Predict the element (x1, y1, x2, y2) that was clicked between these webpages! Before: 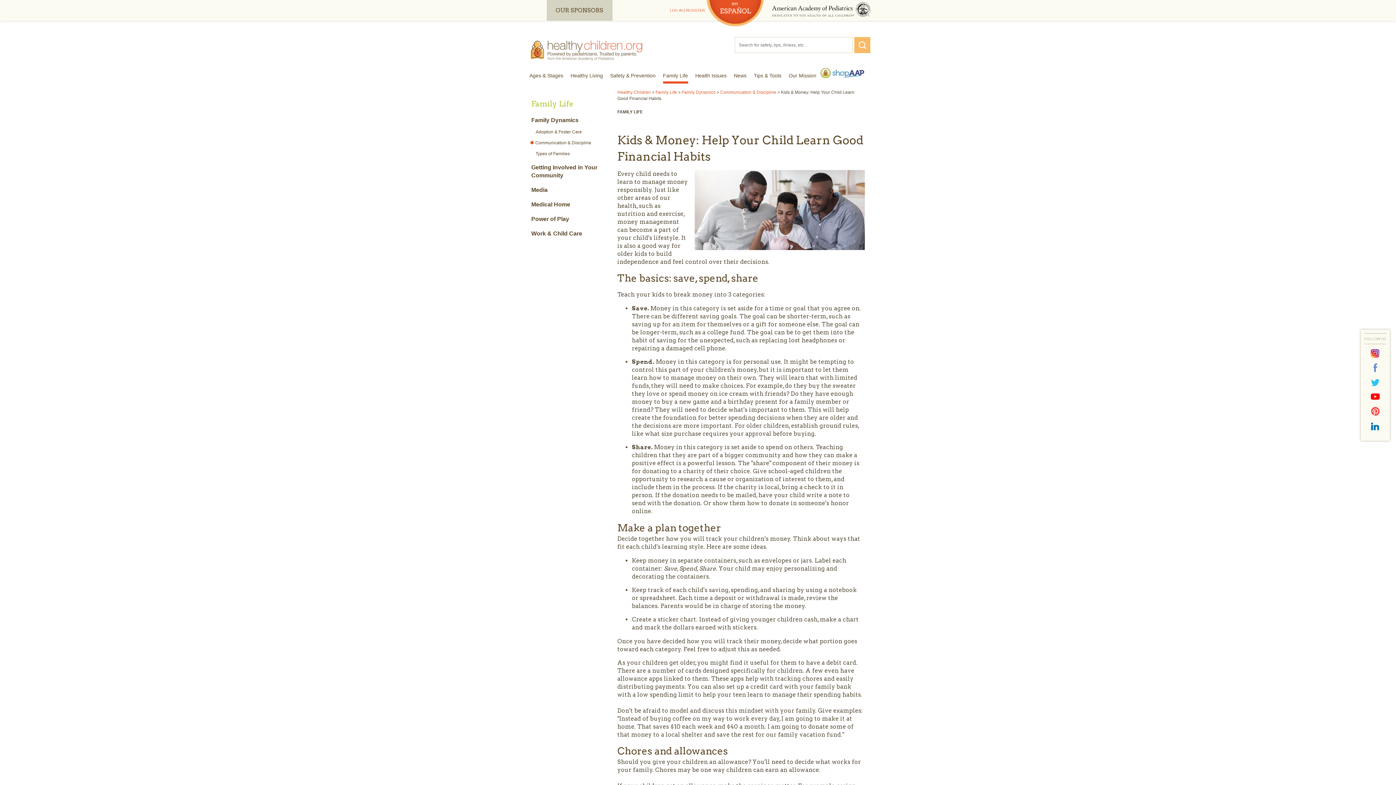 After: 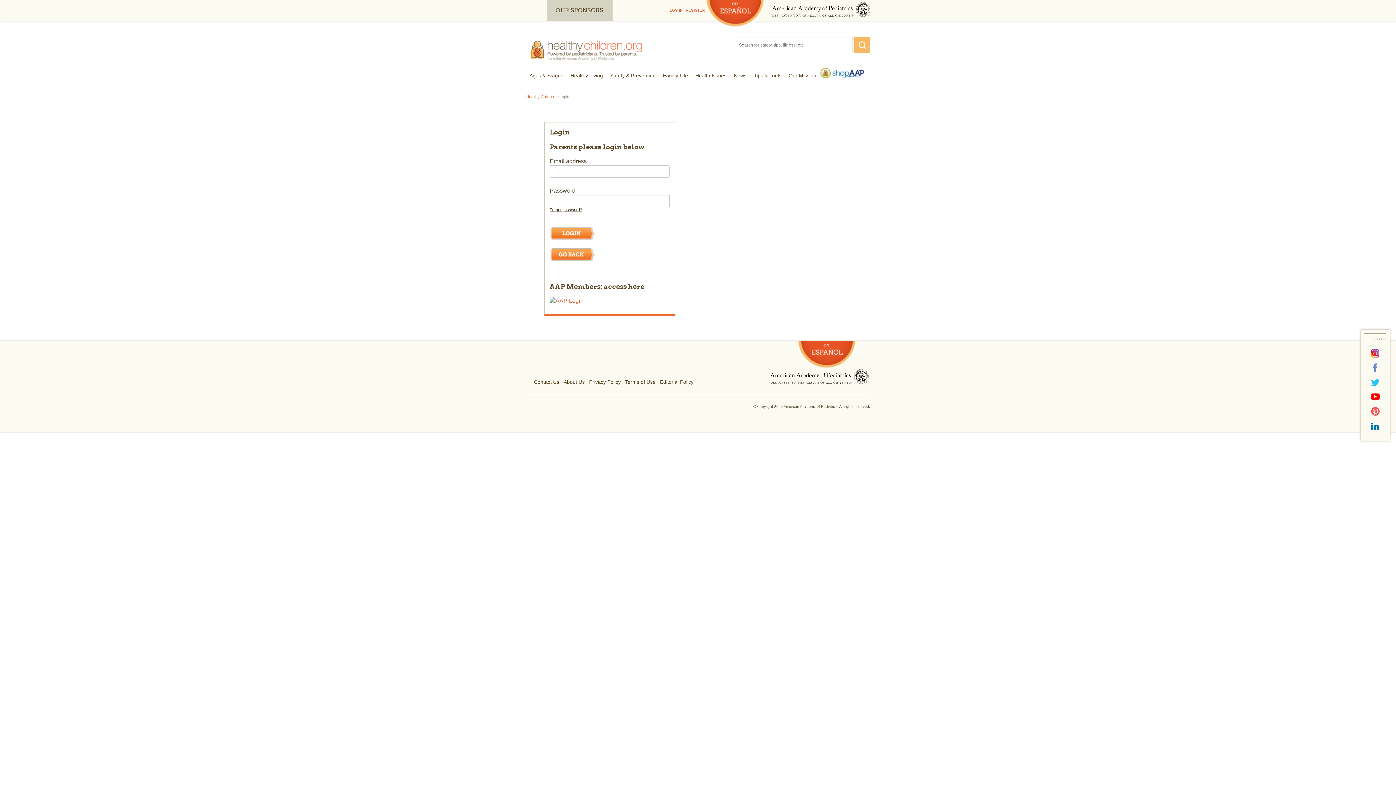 Action: bbox: (670, 8, 682, 12) label: LOG IN